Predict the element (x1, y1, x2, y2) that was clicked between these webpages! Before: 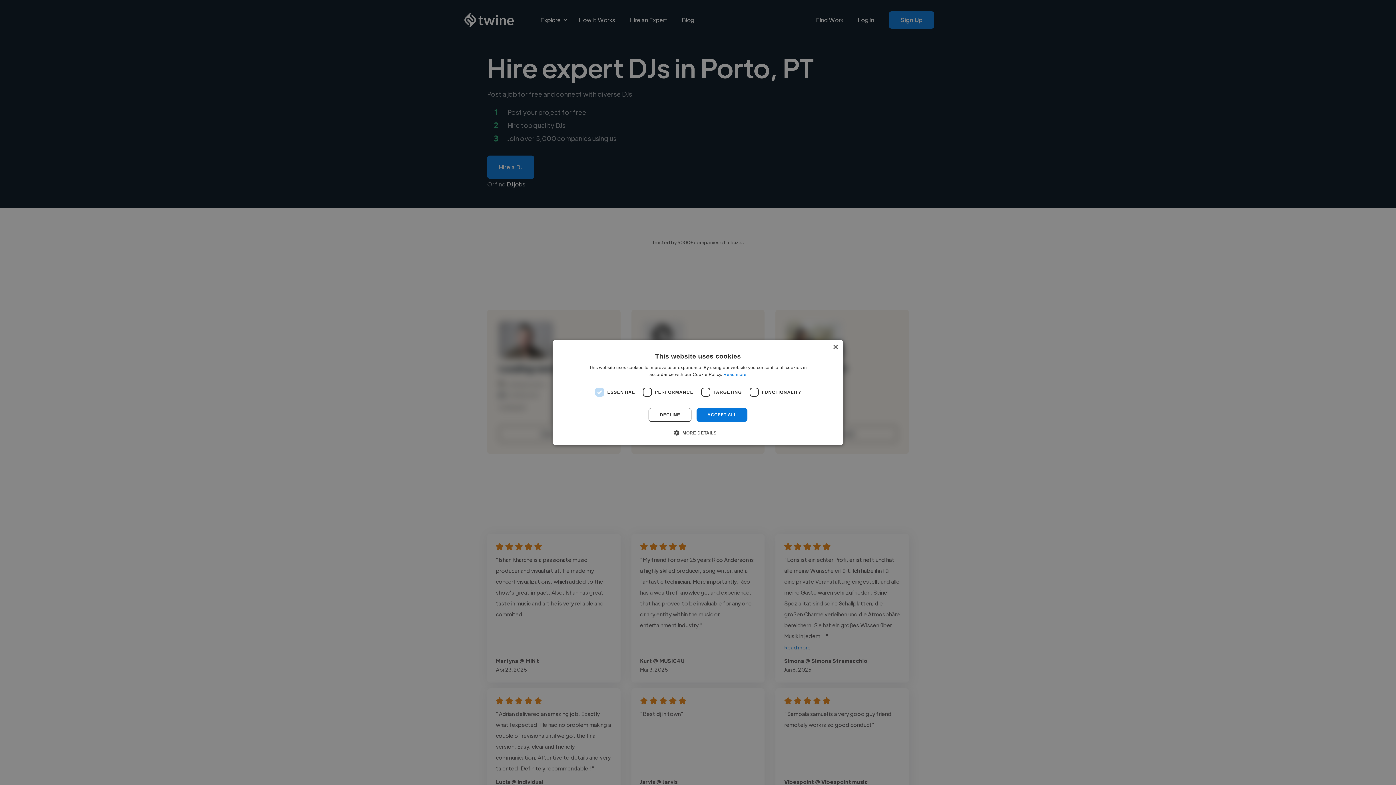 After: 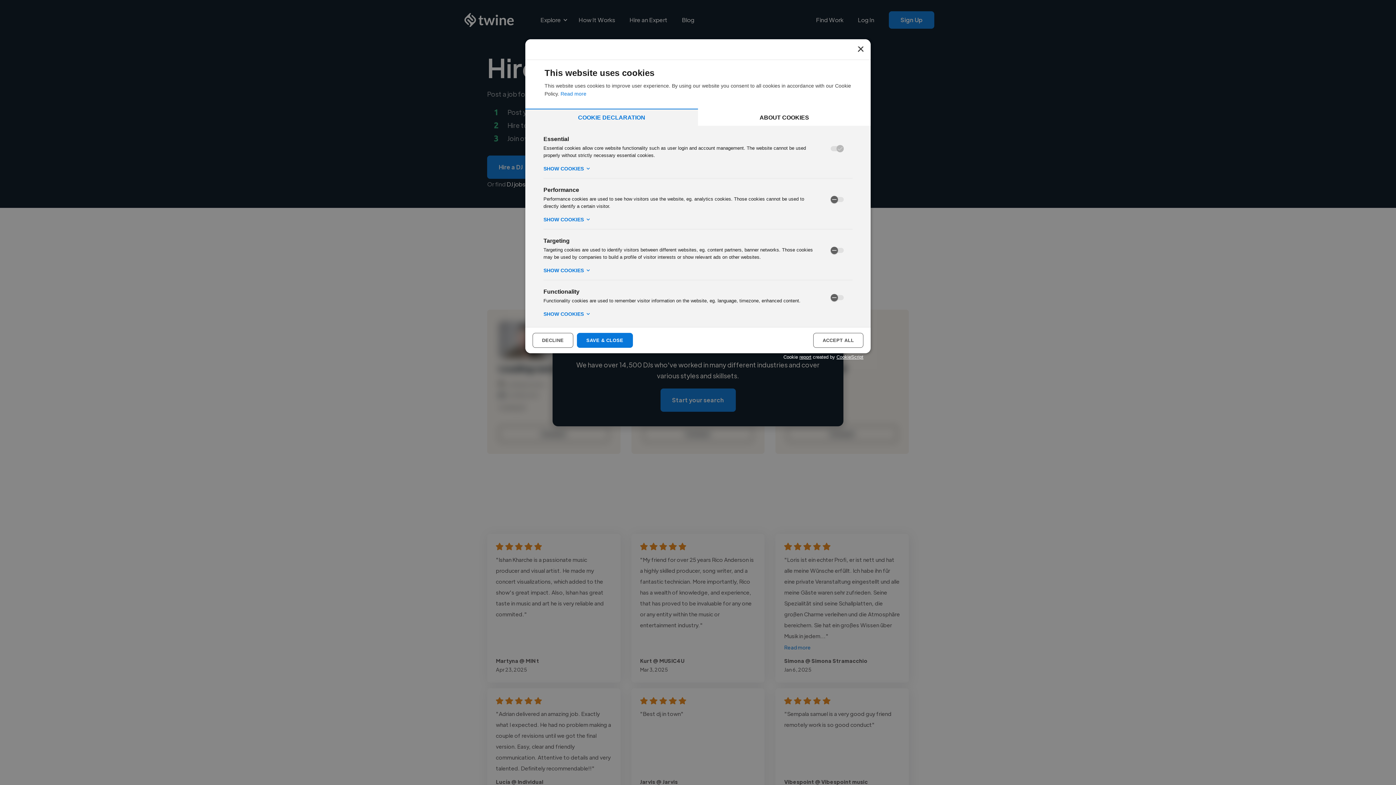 Action: bbox: (679, 429, 716, 436) label:  MORE DETAILS